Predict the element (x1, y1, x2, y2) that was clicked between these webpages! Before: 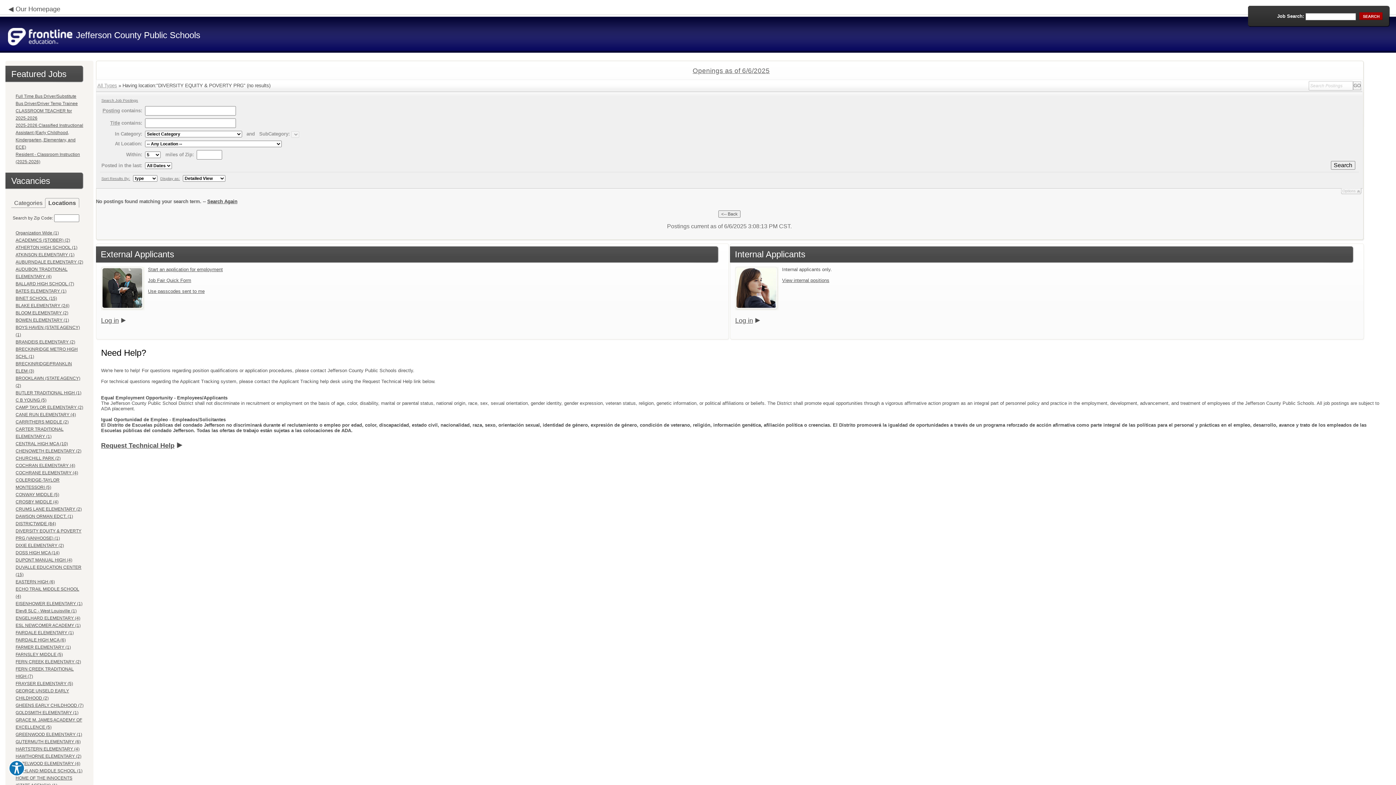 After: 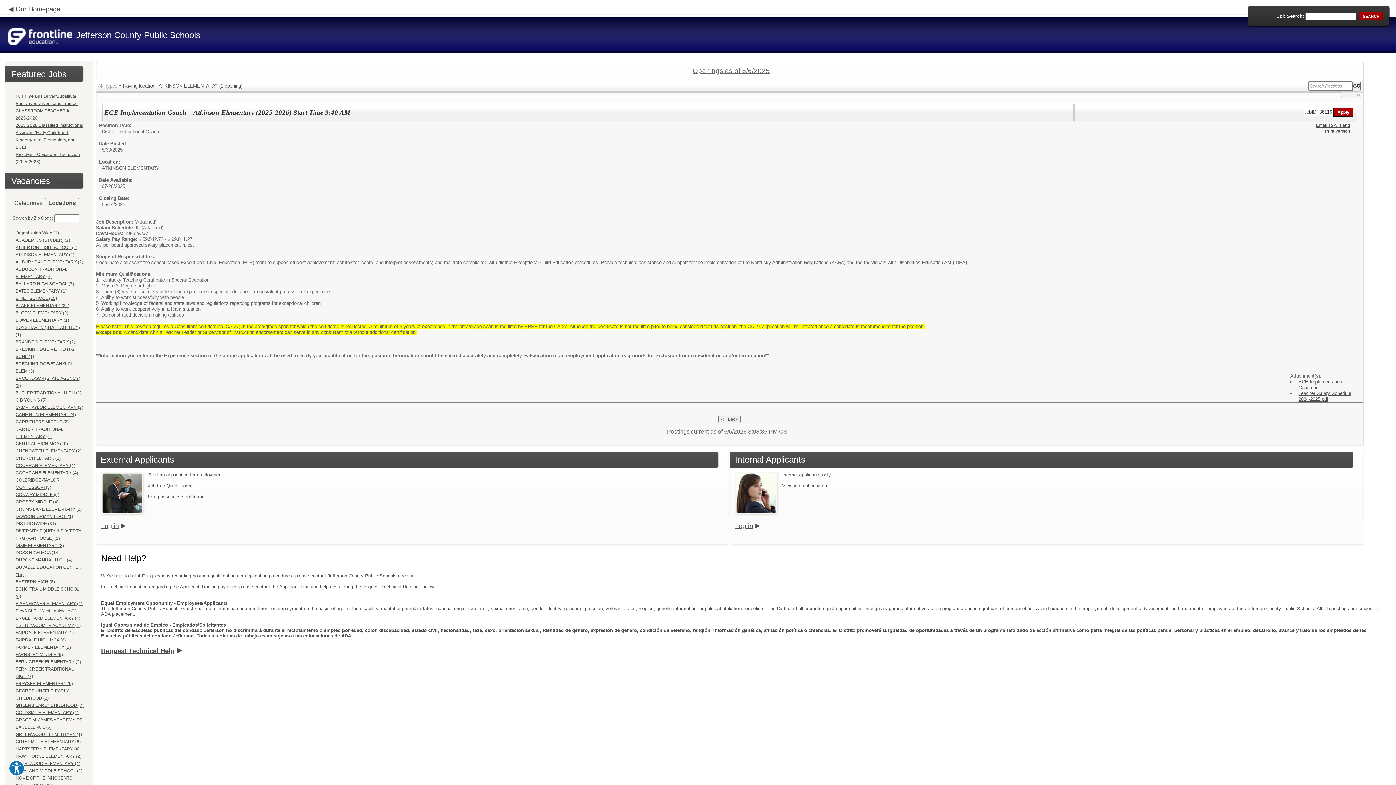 Action: label: ATKINSON ELEMENTARY (1) bbox: (15, 252, 74, 257)